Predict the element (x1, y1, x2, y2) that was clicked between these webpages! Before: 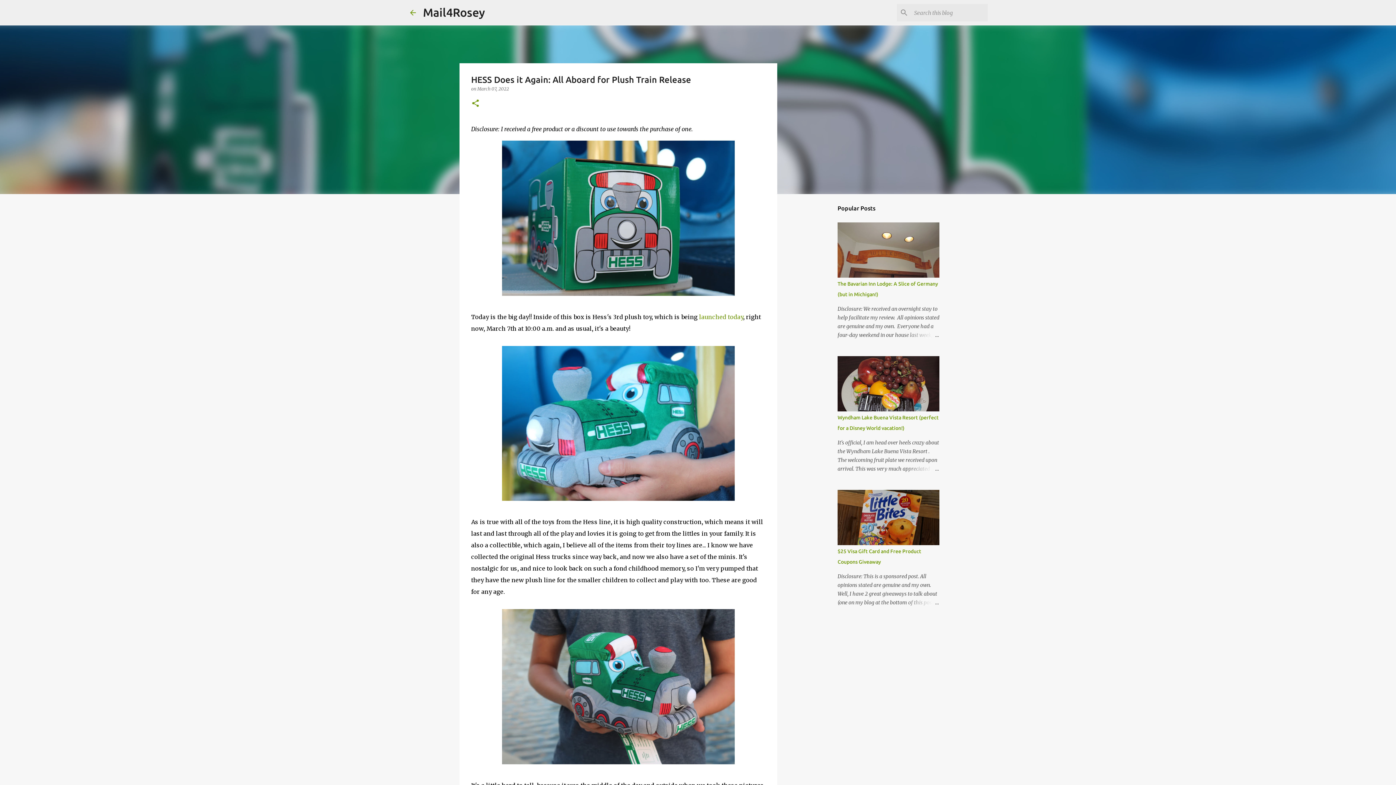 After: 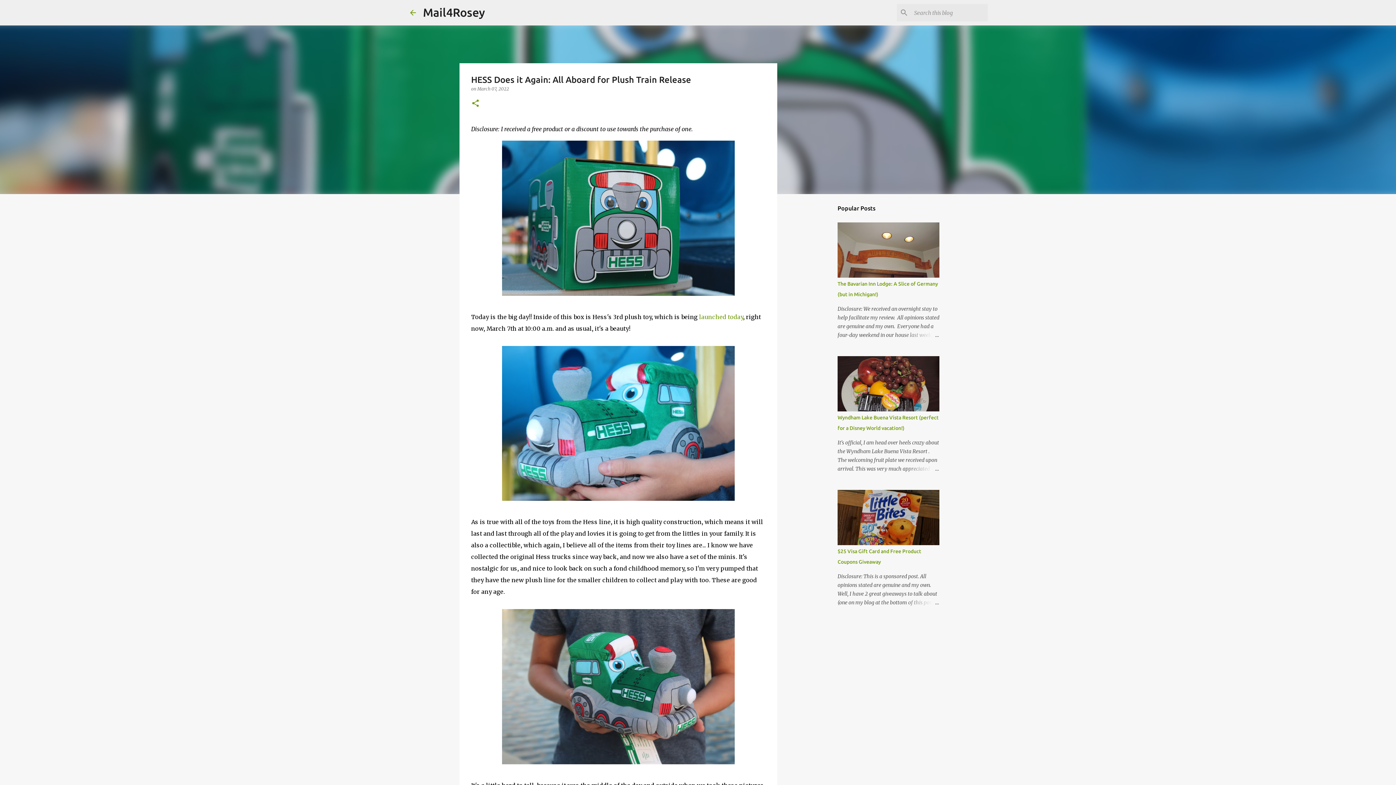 Action: label: March 07, 2022 bbox: (477, 86, 509, 91)